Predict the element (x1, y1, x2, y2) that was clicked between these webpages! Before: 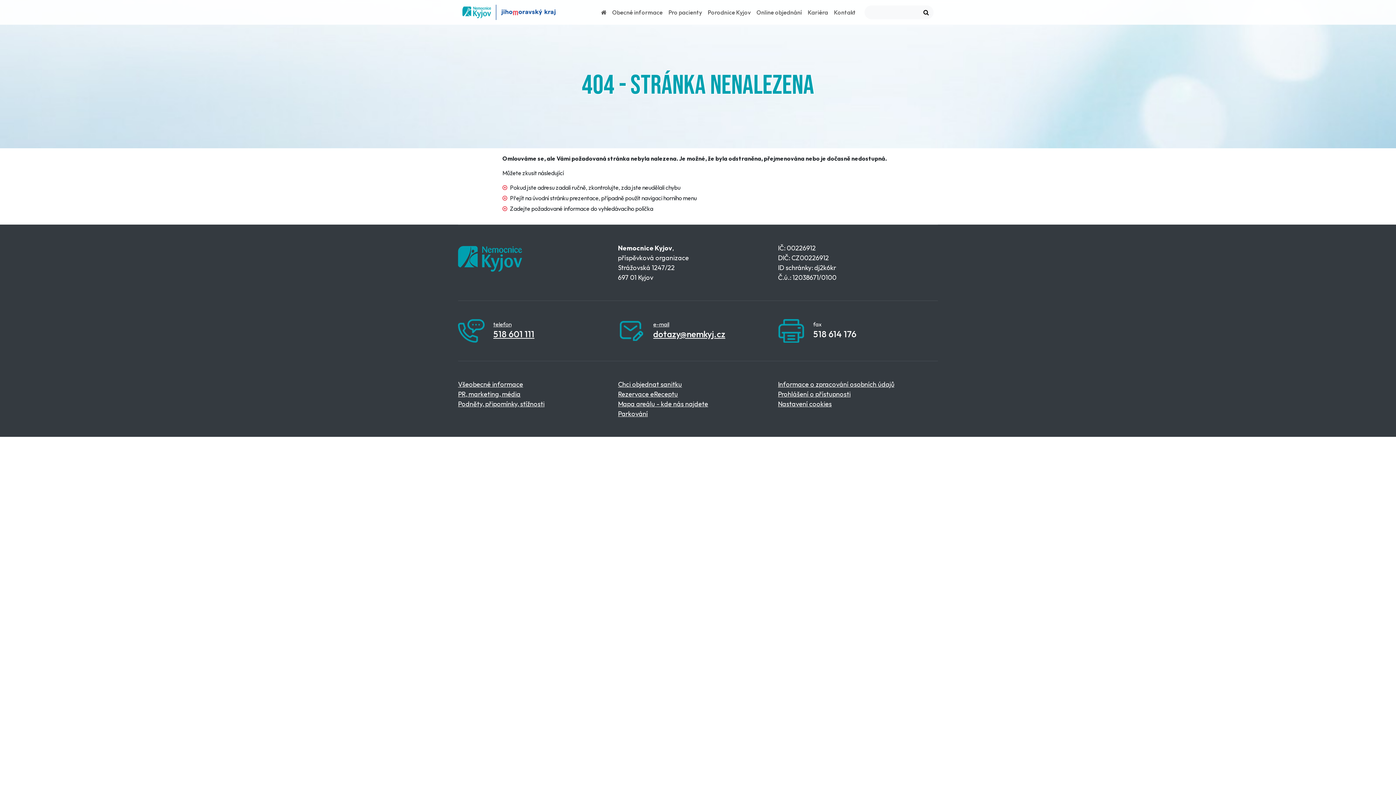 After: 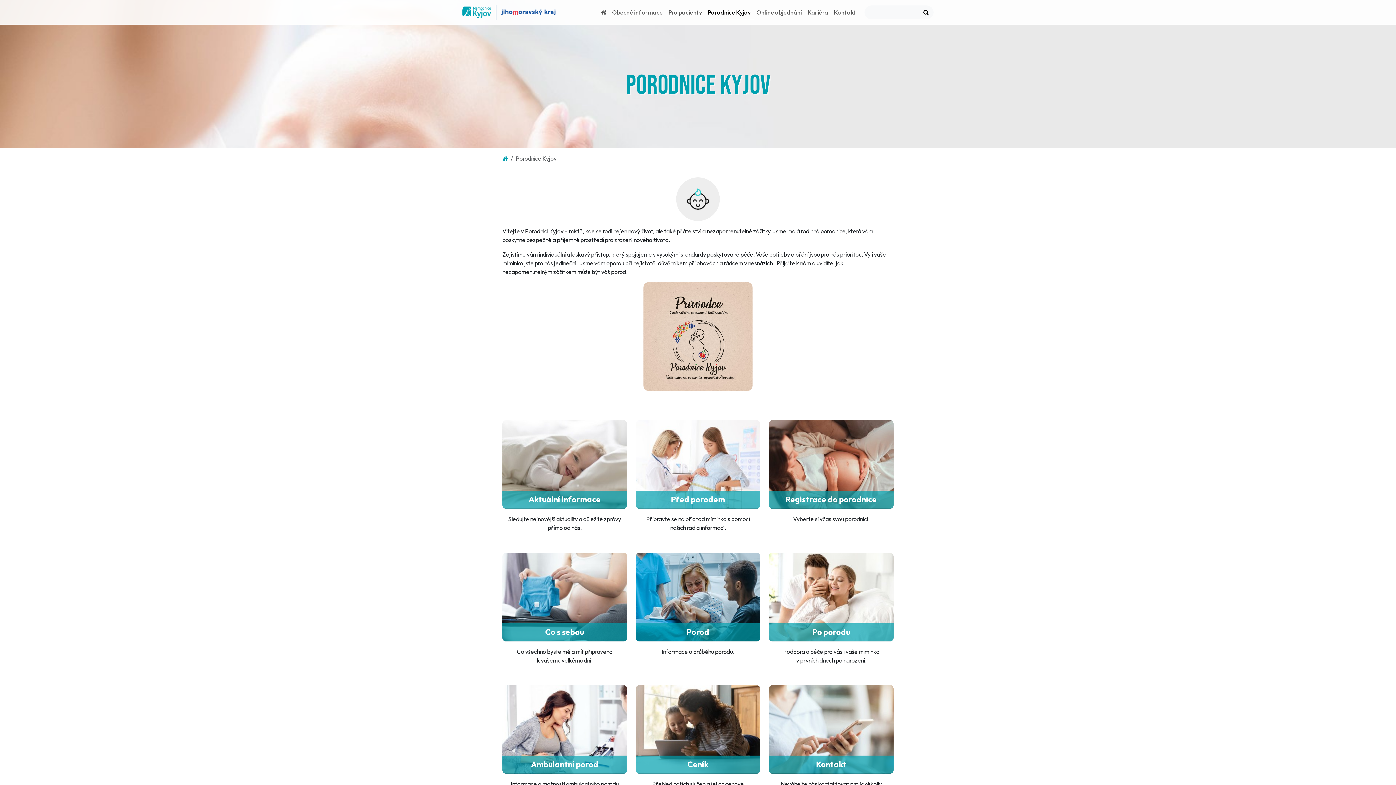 Action: label: Porodnice Kyjov bbox: (705, 5, 753, 19)